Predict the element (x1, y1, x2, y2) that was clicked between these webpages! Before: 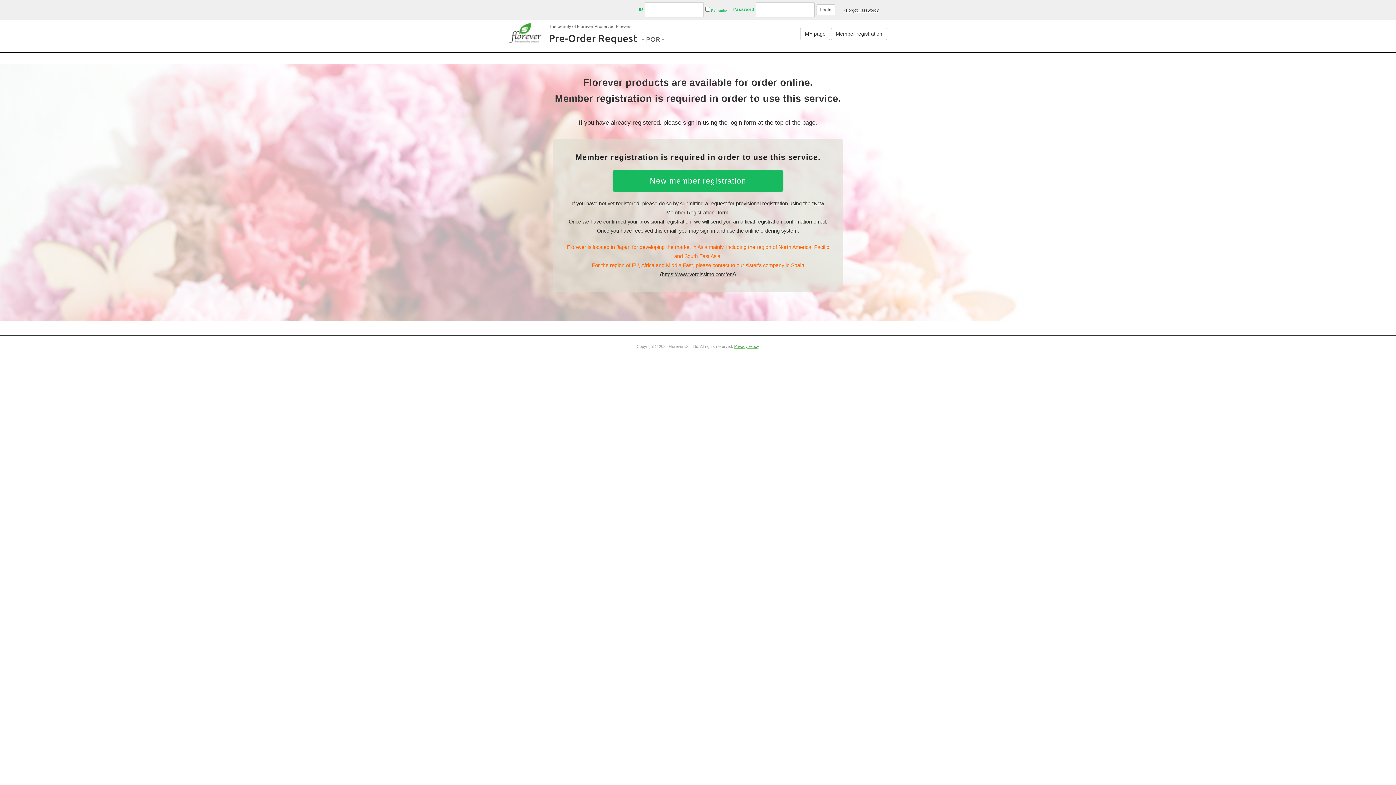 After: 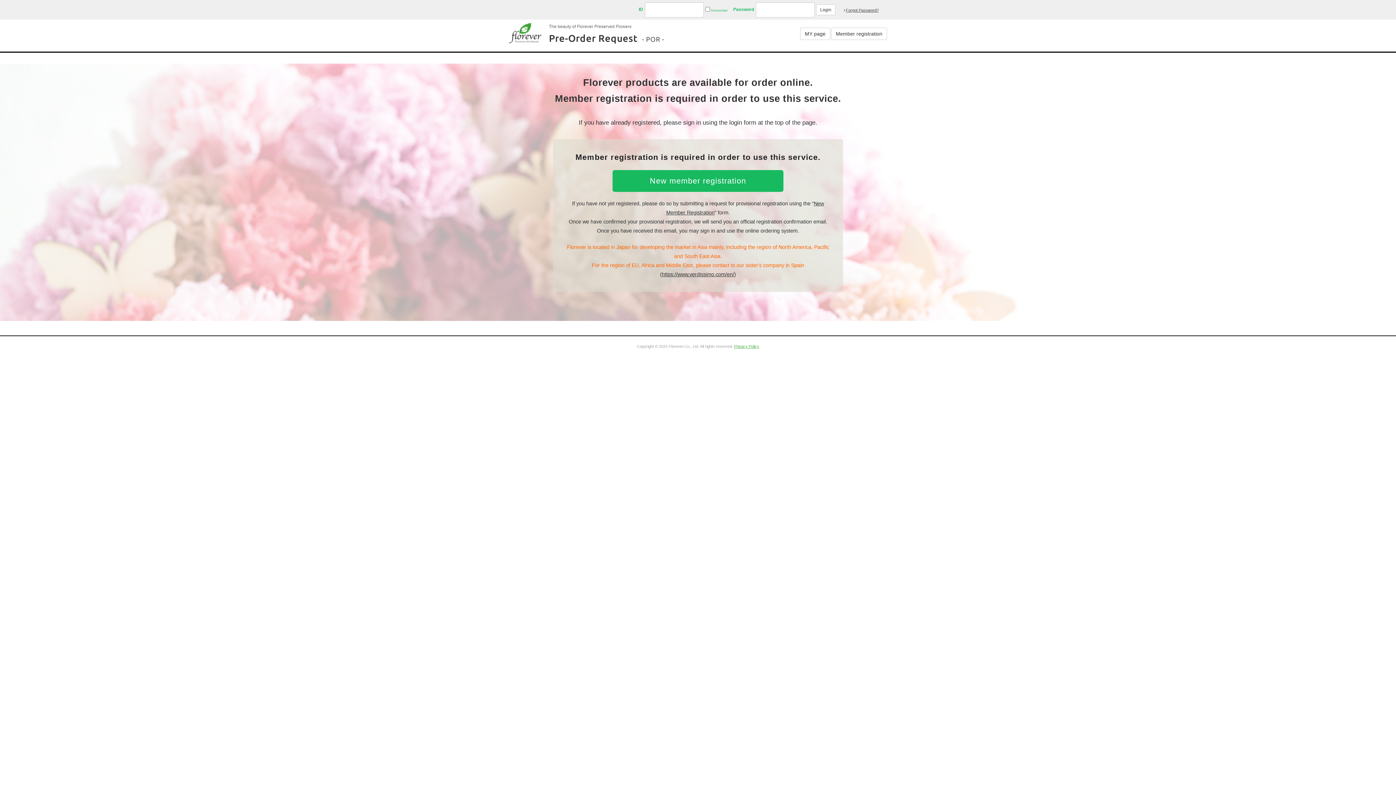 Action: label: Privacy Policy bbox: (734, 344, 759, 348)